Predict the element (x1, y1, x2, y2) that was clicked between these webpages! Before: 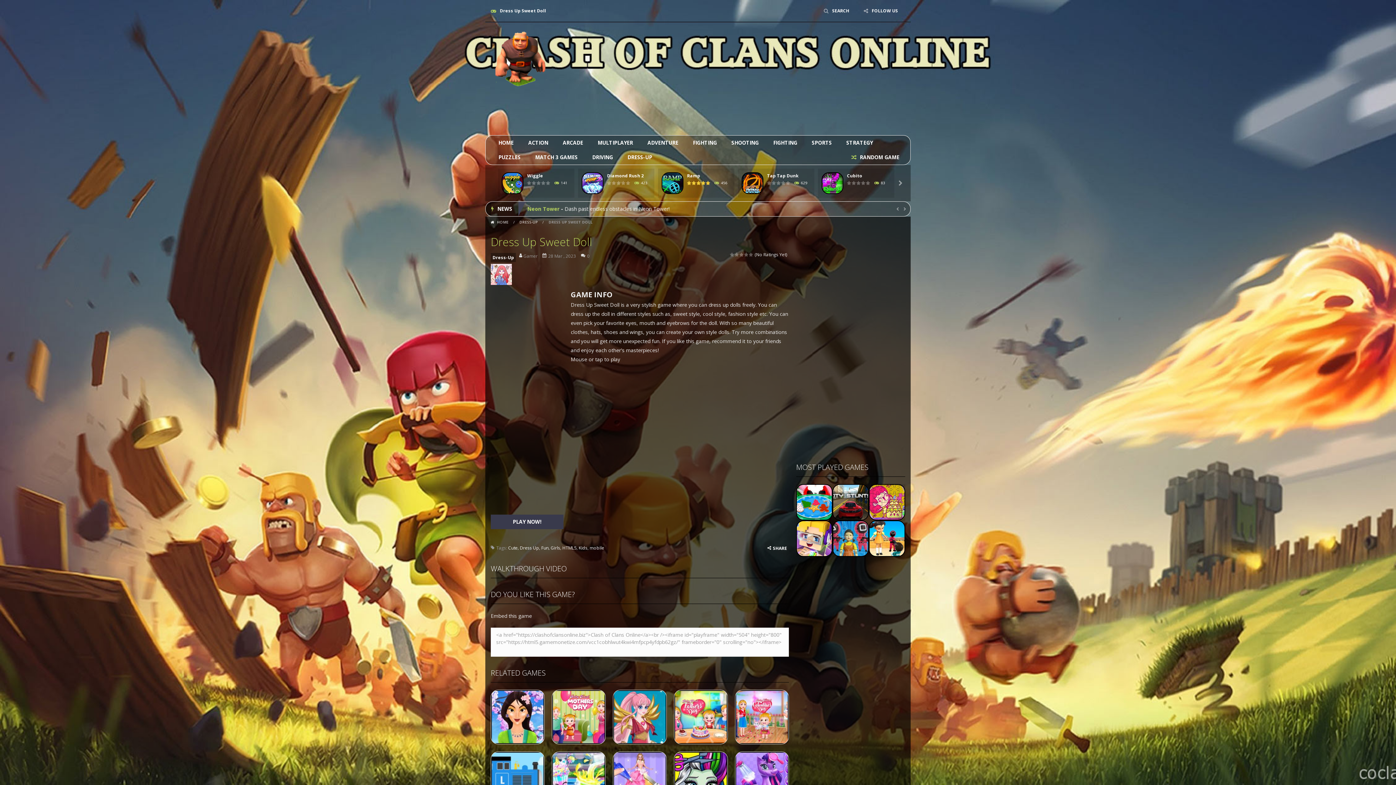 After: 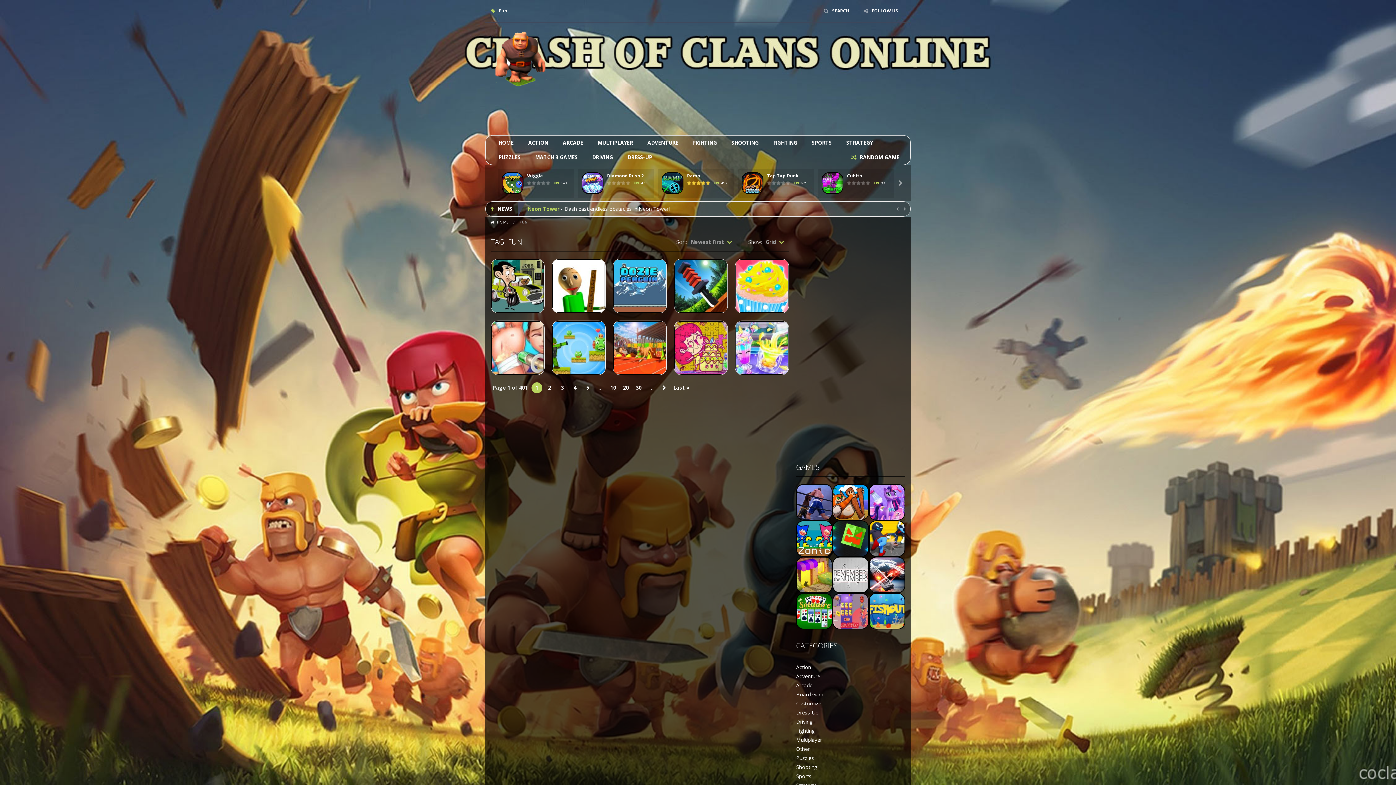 Action: label: Fun bbox: (541, 545, 548, 551)